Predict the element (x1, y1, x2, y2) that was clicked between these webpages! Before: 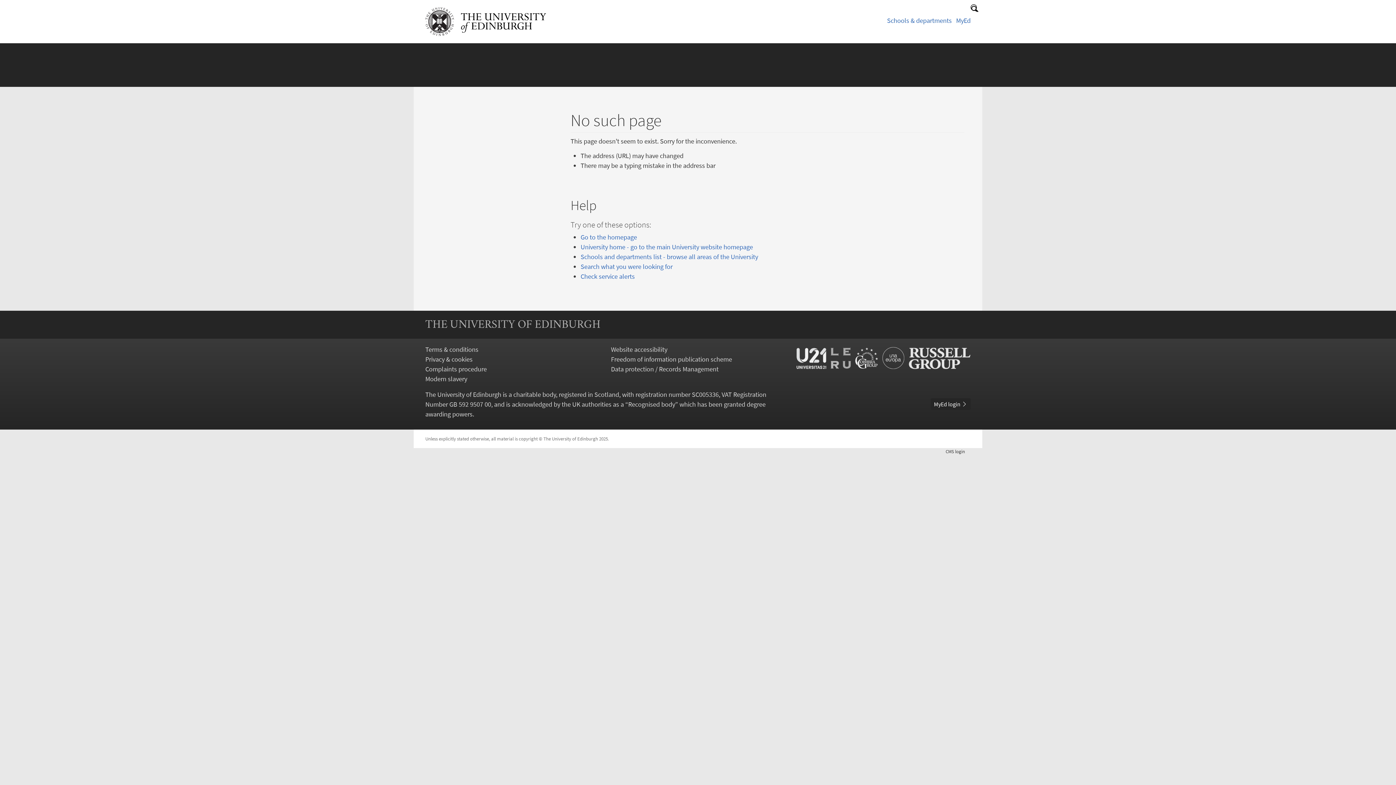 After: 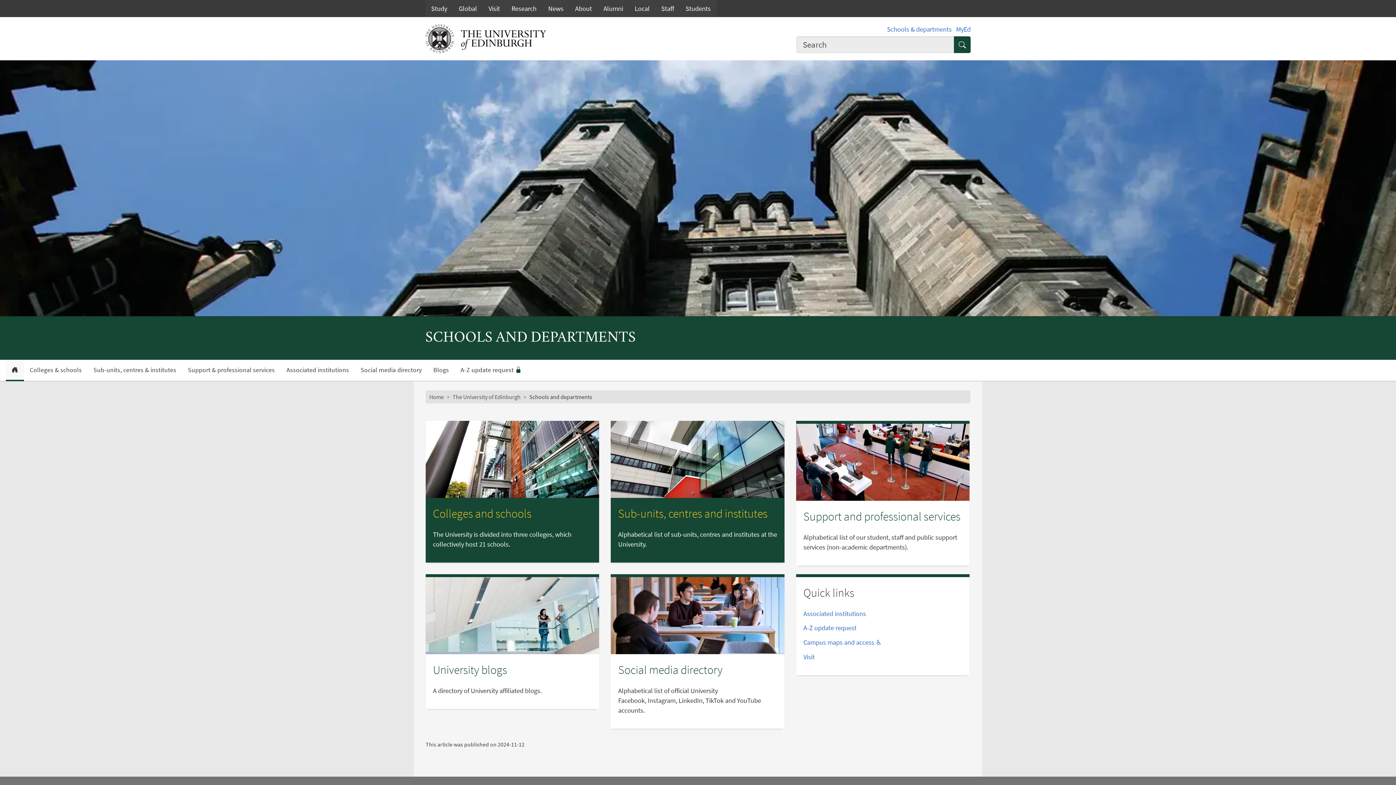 Action: bbox: (580, 252, 758, 261) label: Schools and departments list - browse all areas of the University